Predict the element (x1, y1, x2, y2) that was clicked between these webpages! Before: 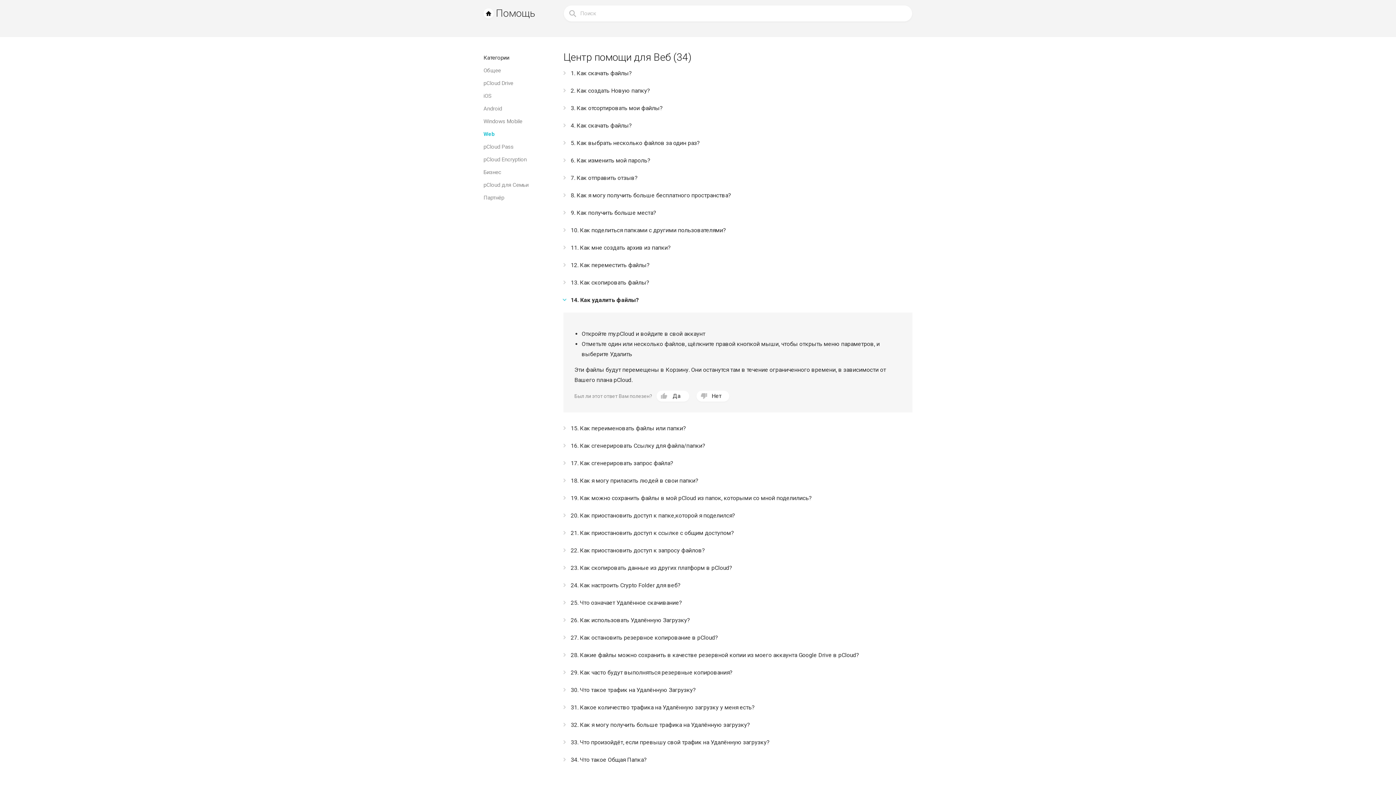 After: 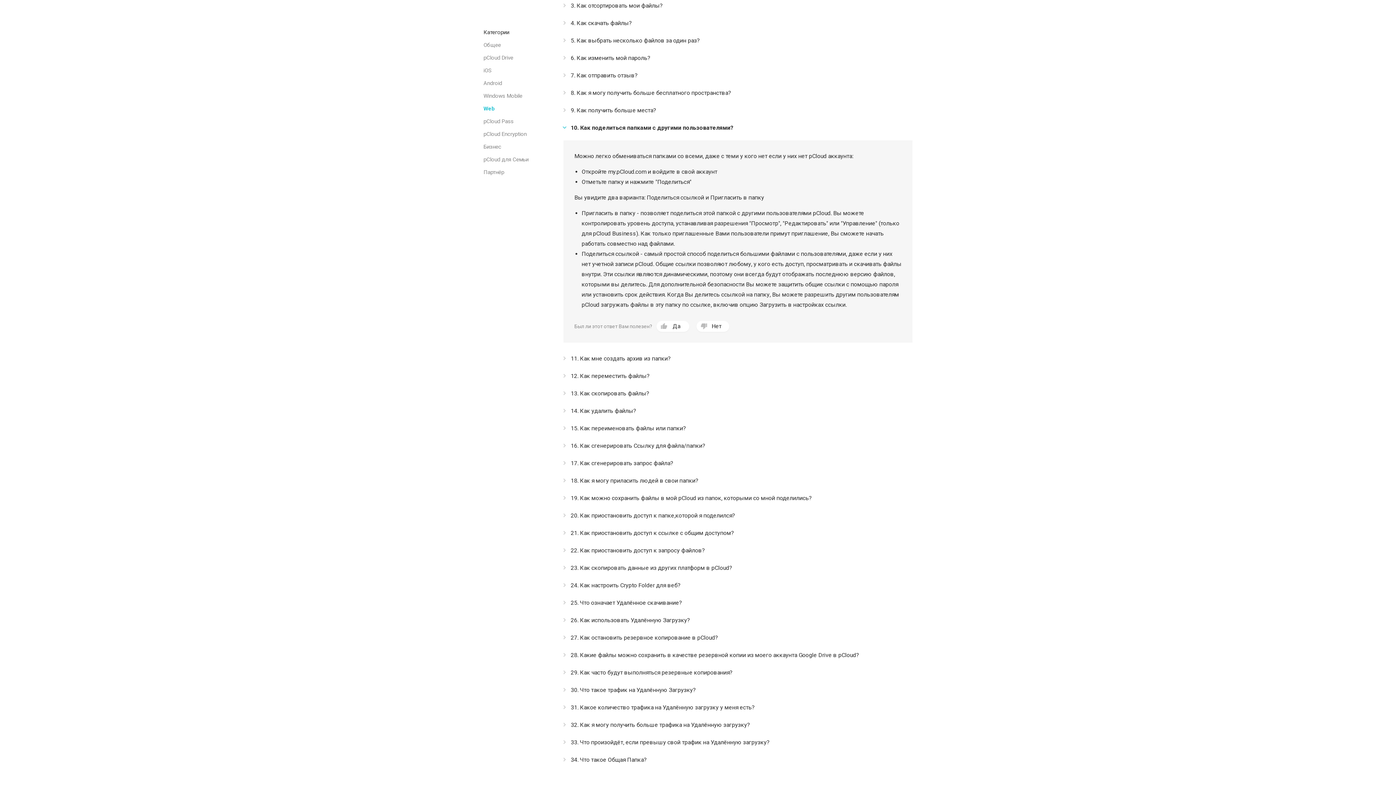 Action: bbox: (563, 221, 912, 239) label: 10. Как поделиться папками с другими пользователями?